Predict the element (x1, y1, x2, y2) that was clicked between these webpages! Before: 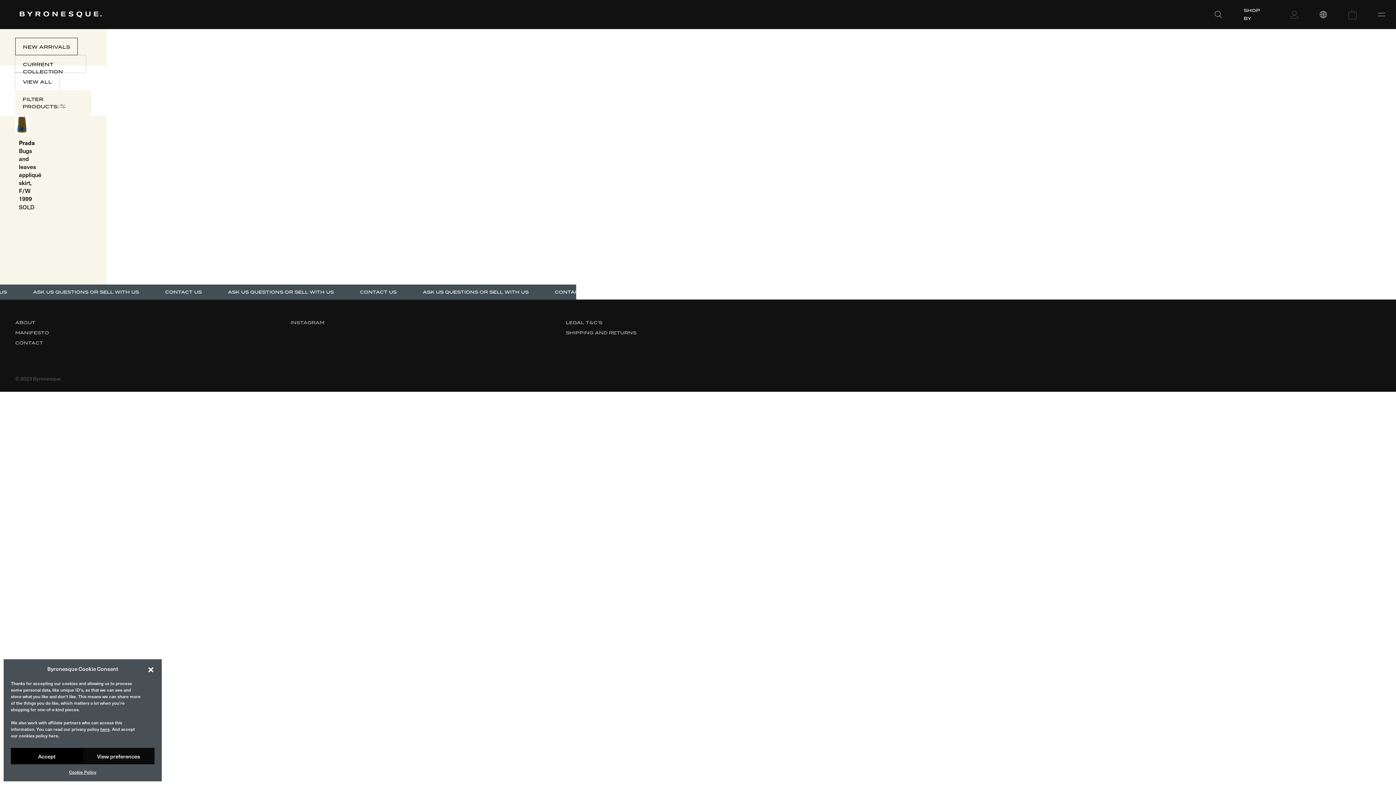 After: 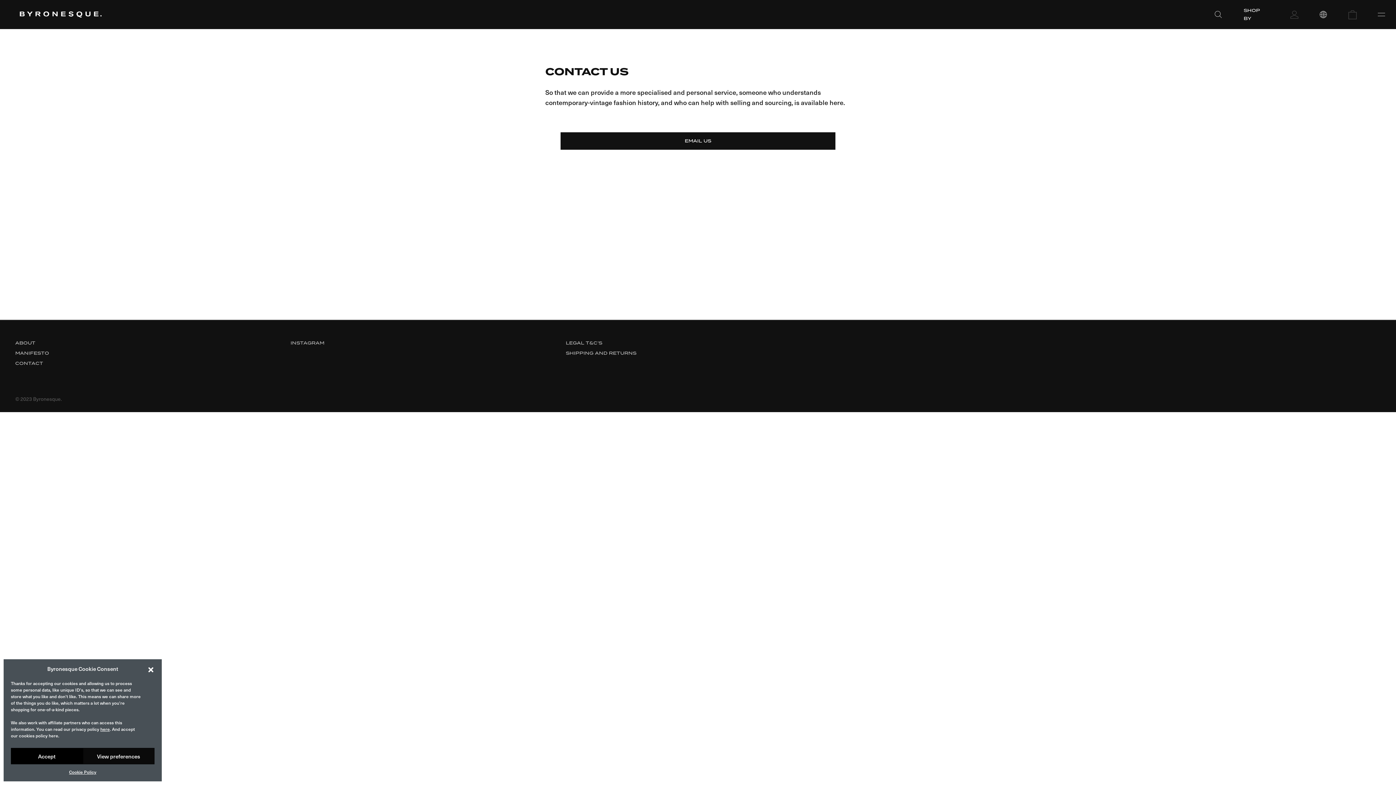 Action: label: CONTACT bbox: (15, 339, 43, 346)